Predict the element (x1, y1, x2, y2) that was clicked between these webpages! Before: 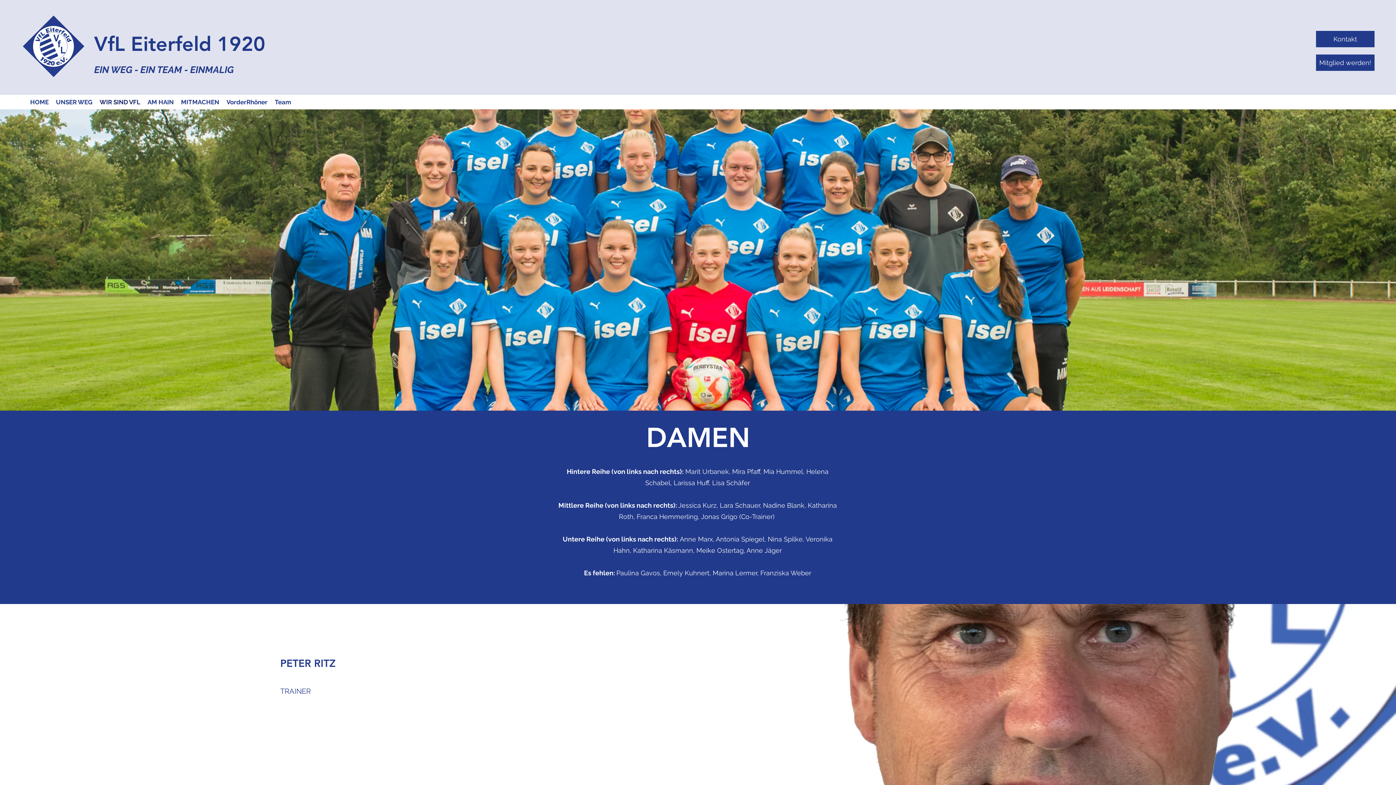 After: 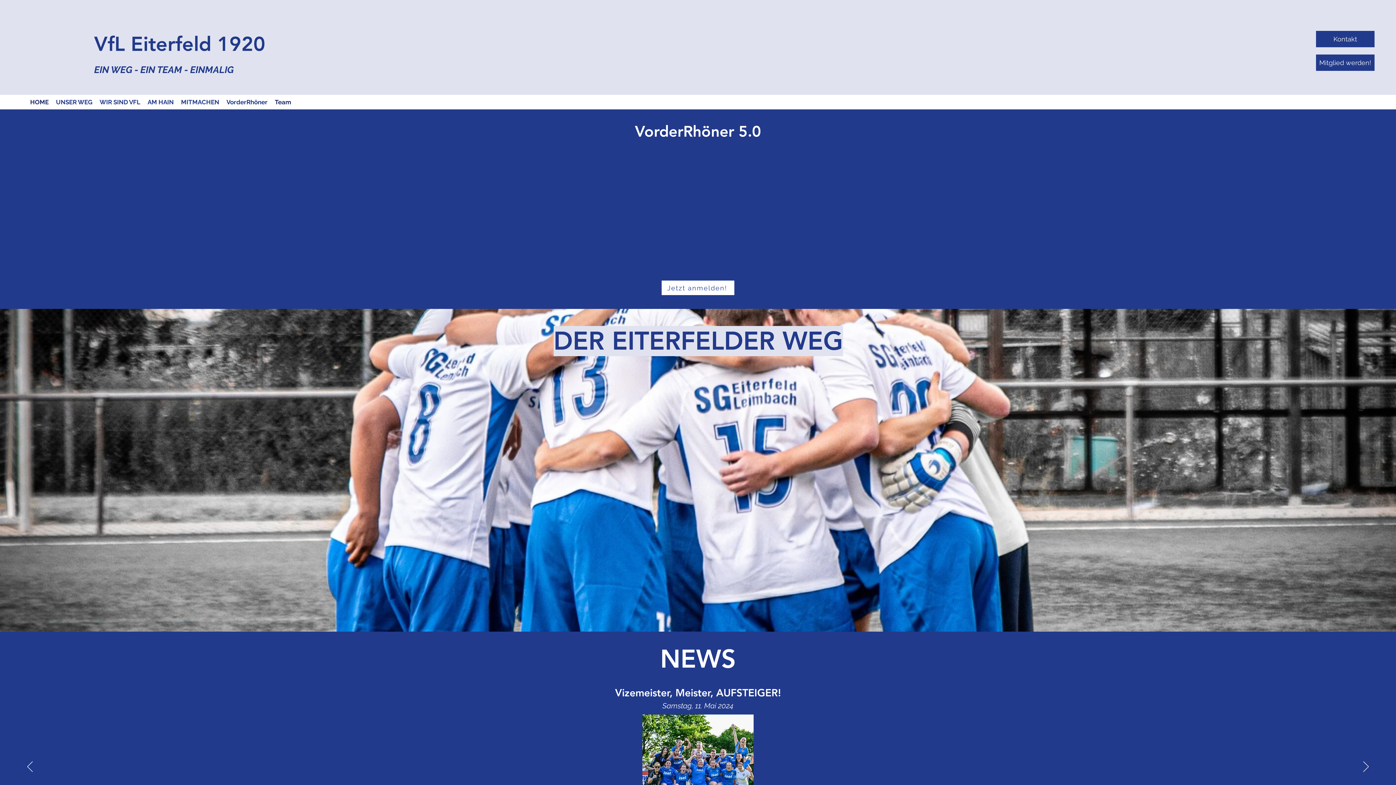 Action: bbox: (94, 32, 265, 56) label: VfL Eiterfeld 1920